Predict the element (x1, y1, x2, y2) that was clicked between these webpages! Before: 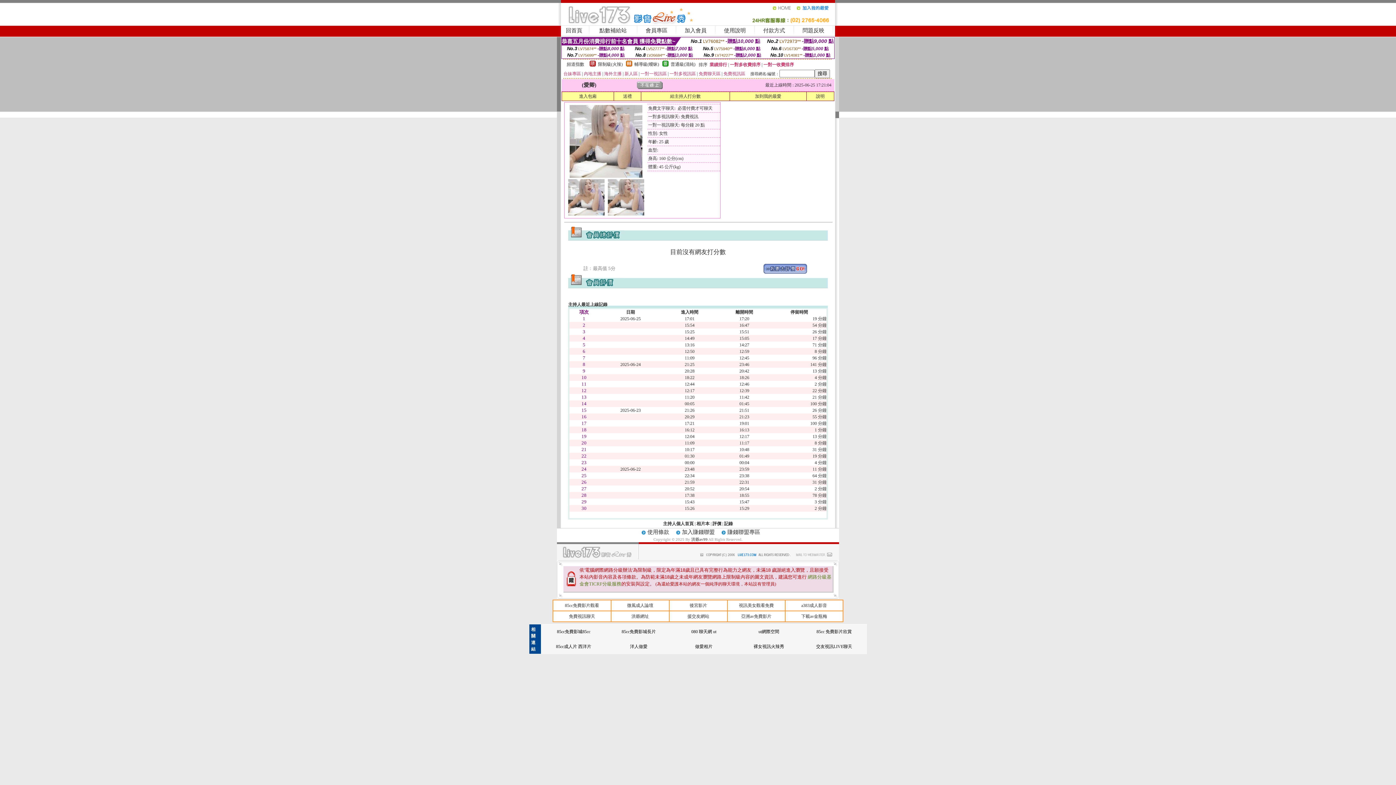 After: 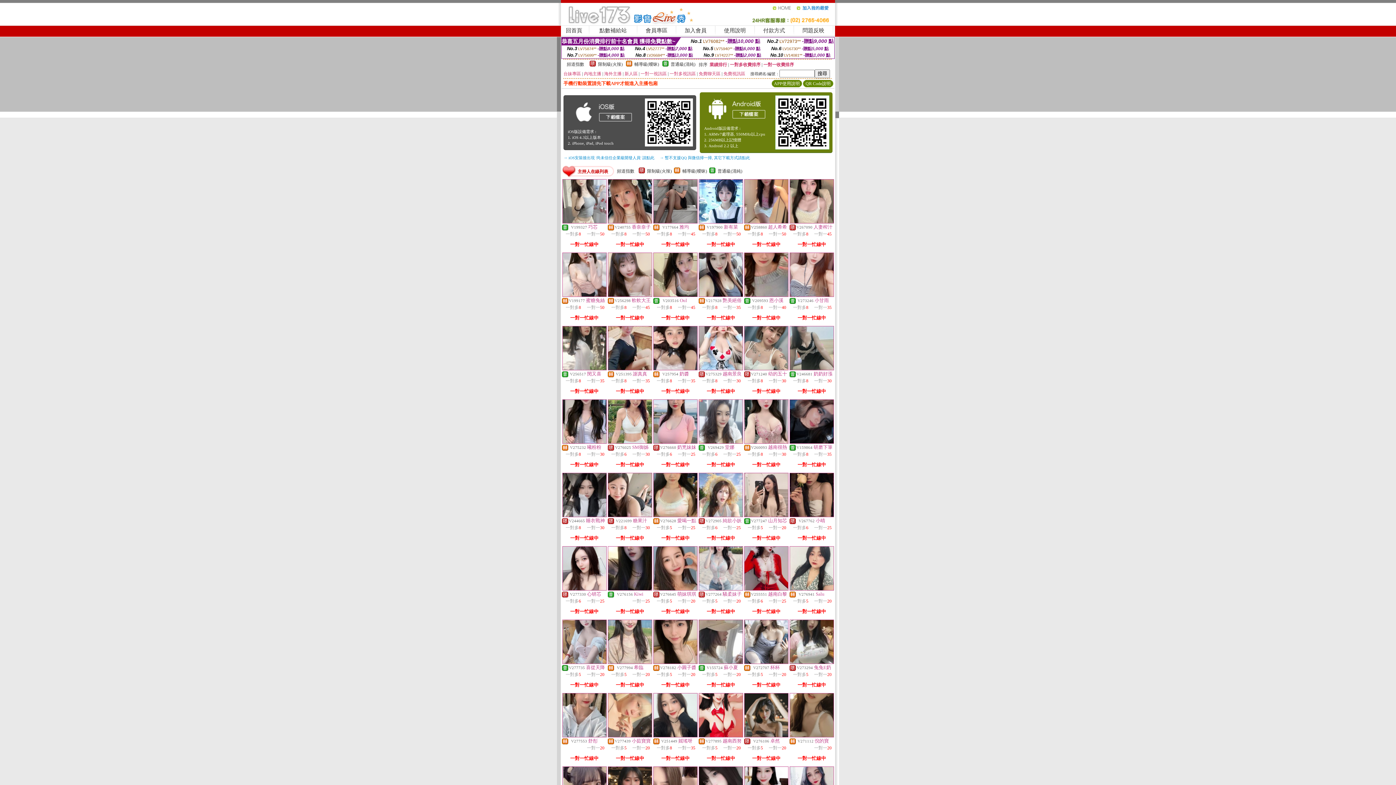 Action: bbox: (772, 8, 796, 13)